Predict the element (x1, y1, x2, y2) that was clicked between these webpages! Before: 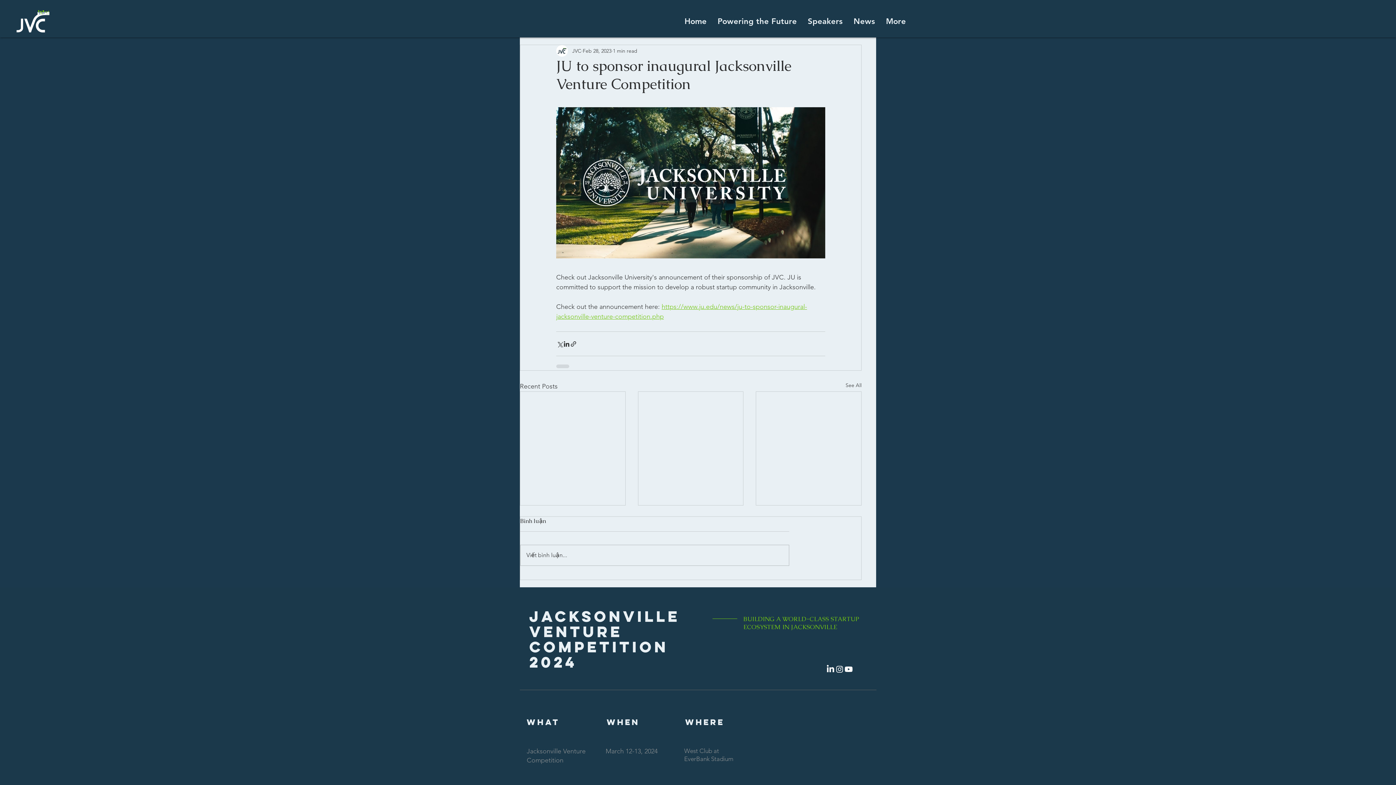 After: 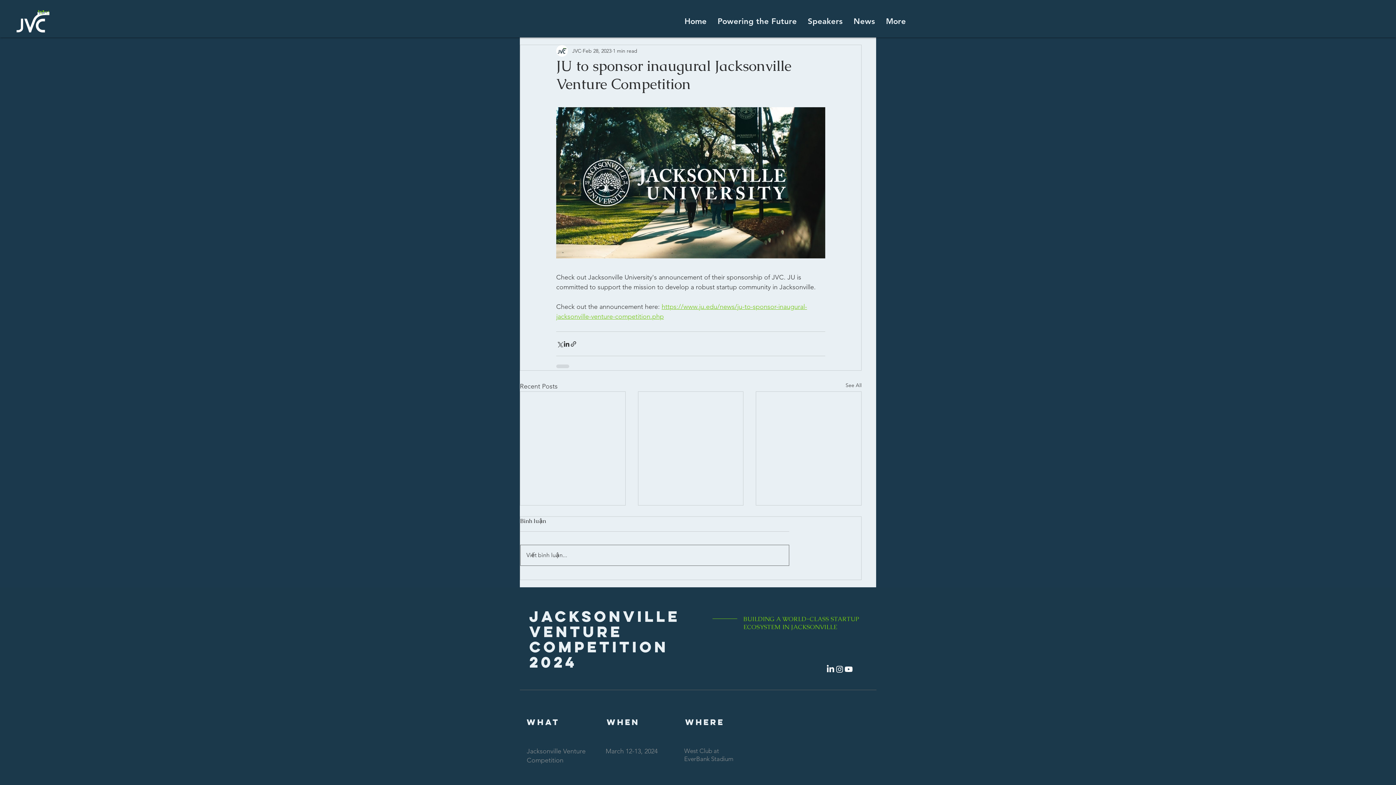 Action: bbox: (520, 545, 789, 565) label: Viết bình luận...